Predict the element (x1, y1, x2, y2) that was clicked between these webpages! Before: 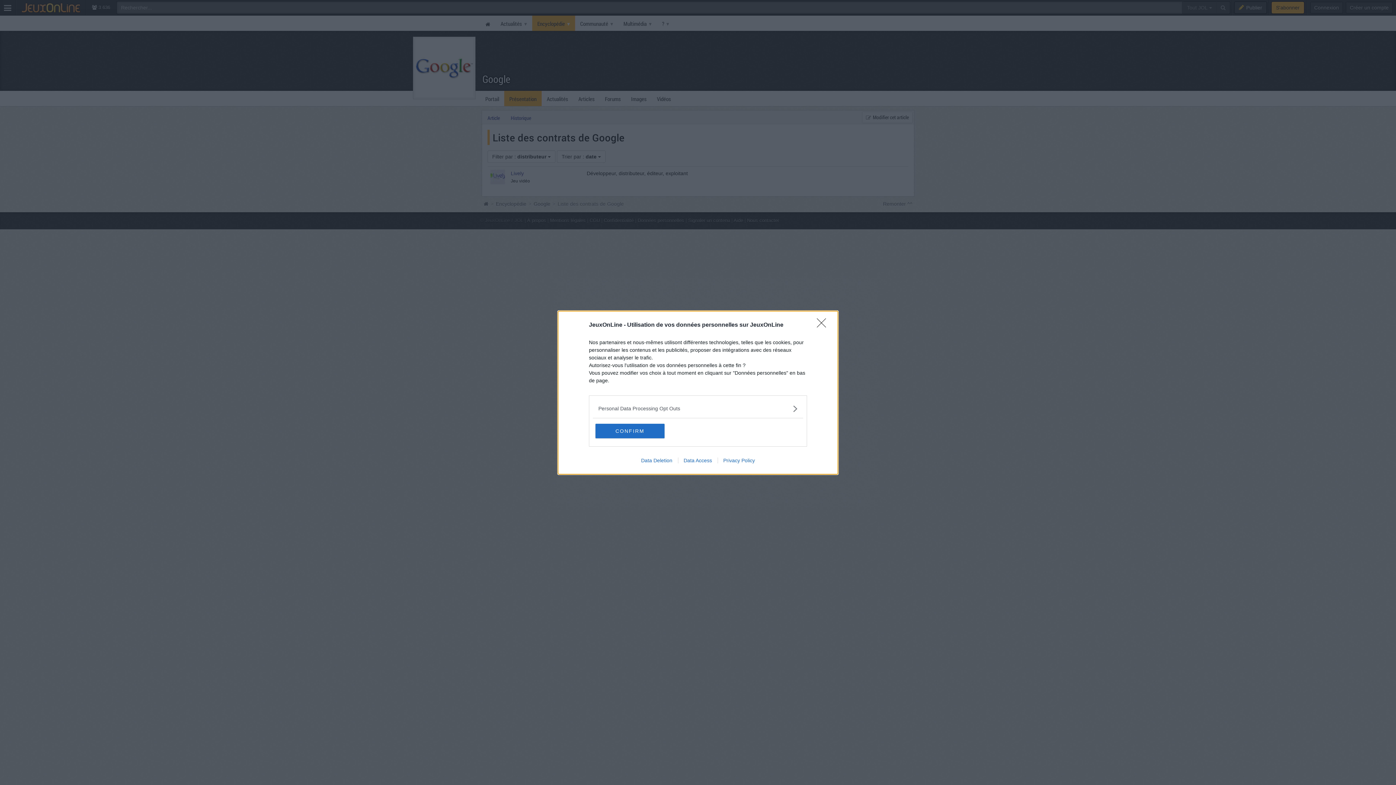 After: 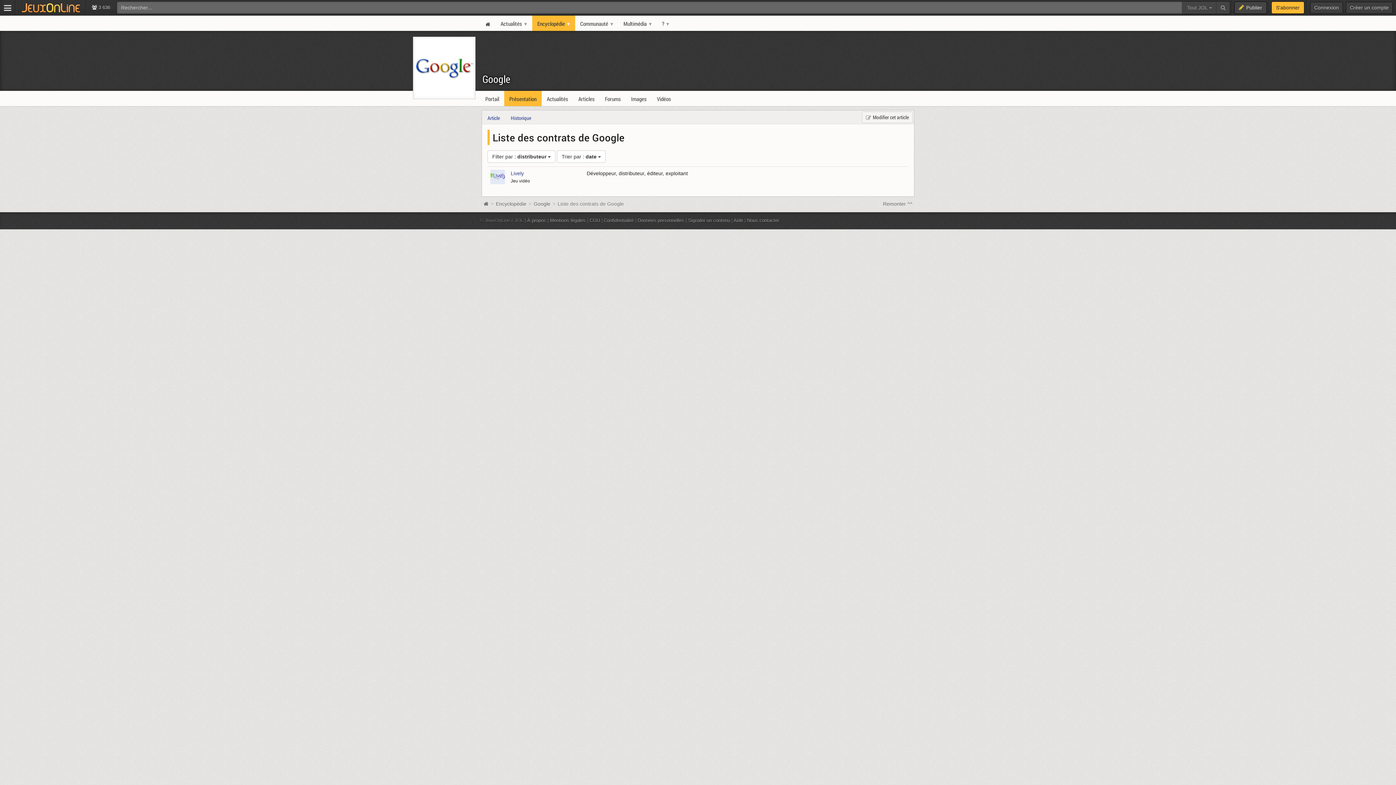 Action: bbox: (817, 318, 830, 332) label: Close